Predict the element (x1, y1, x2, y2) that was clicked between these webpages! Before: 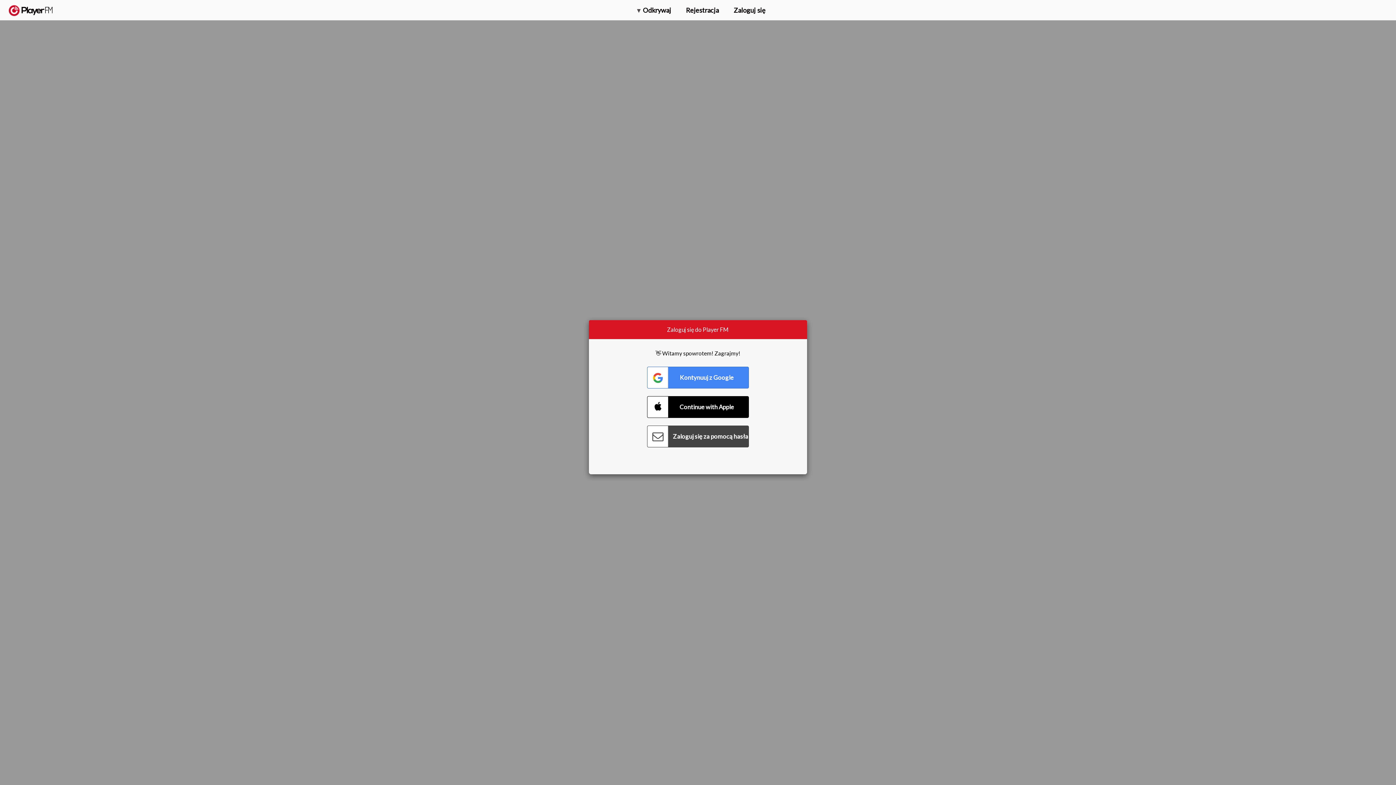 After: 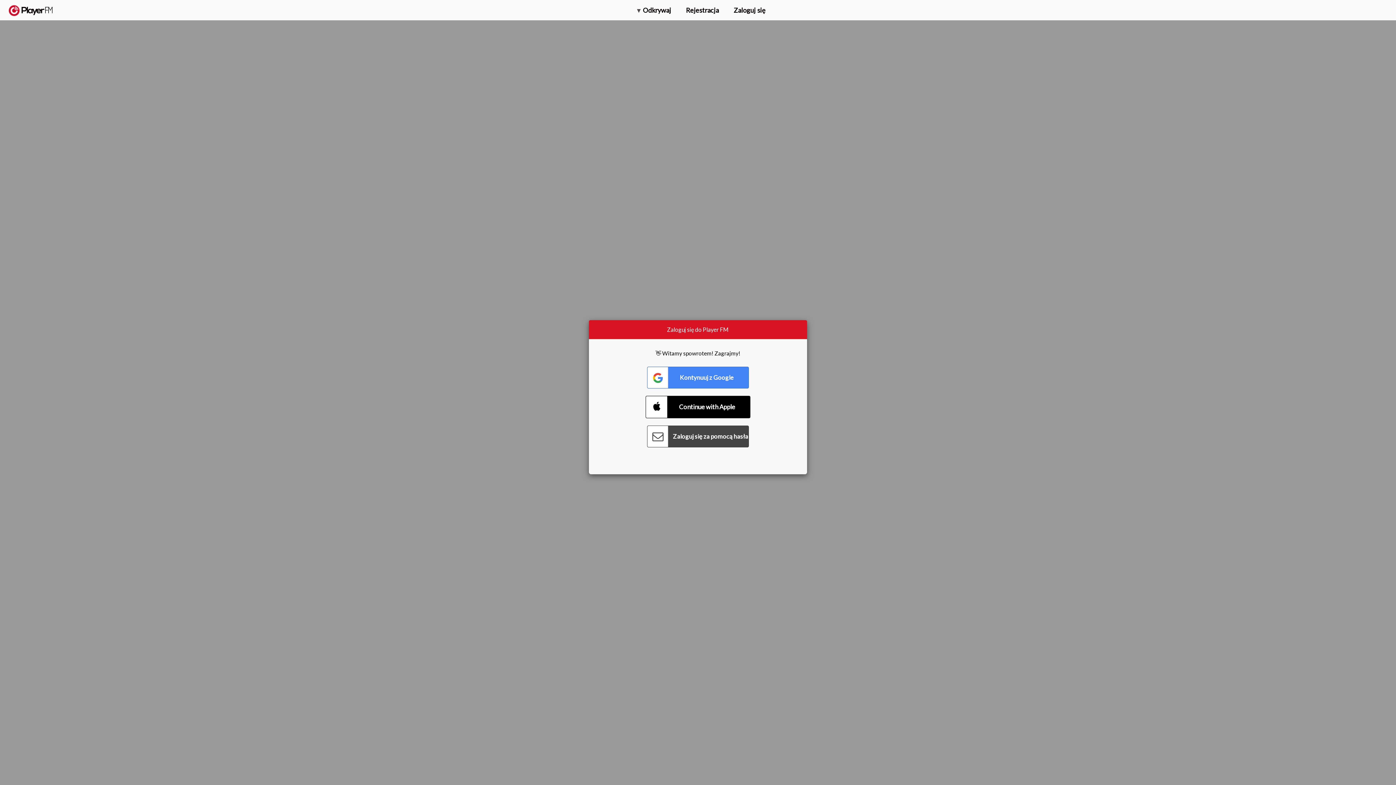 Action: bbox: (647, 396, 749, 418) label: Connect with Apple